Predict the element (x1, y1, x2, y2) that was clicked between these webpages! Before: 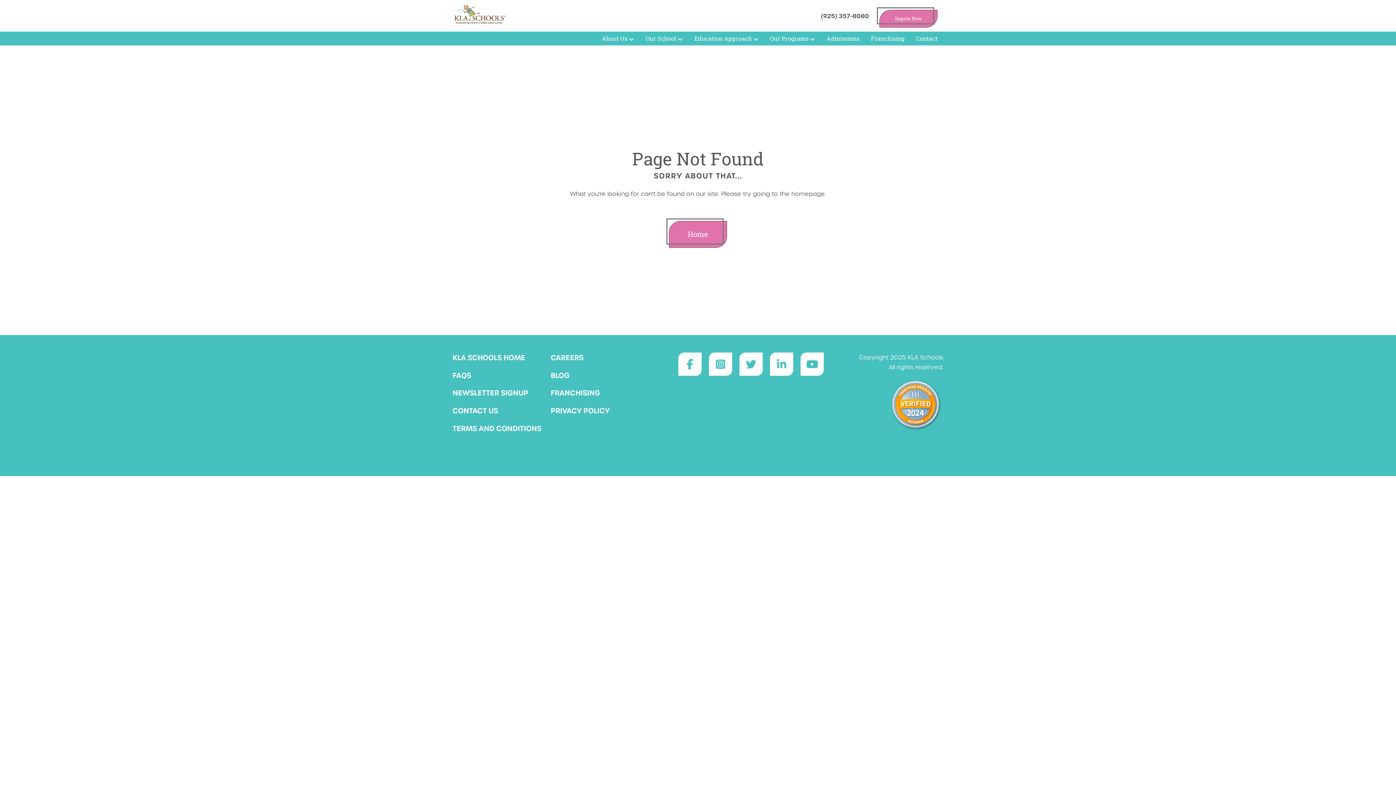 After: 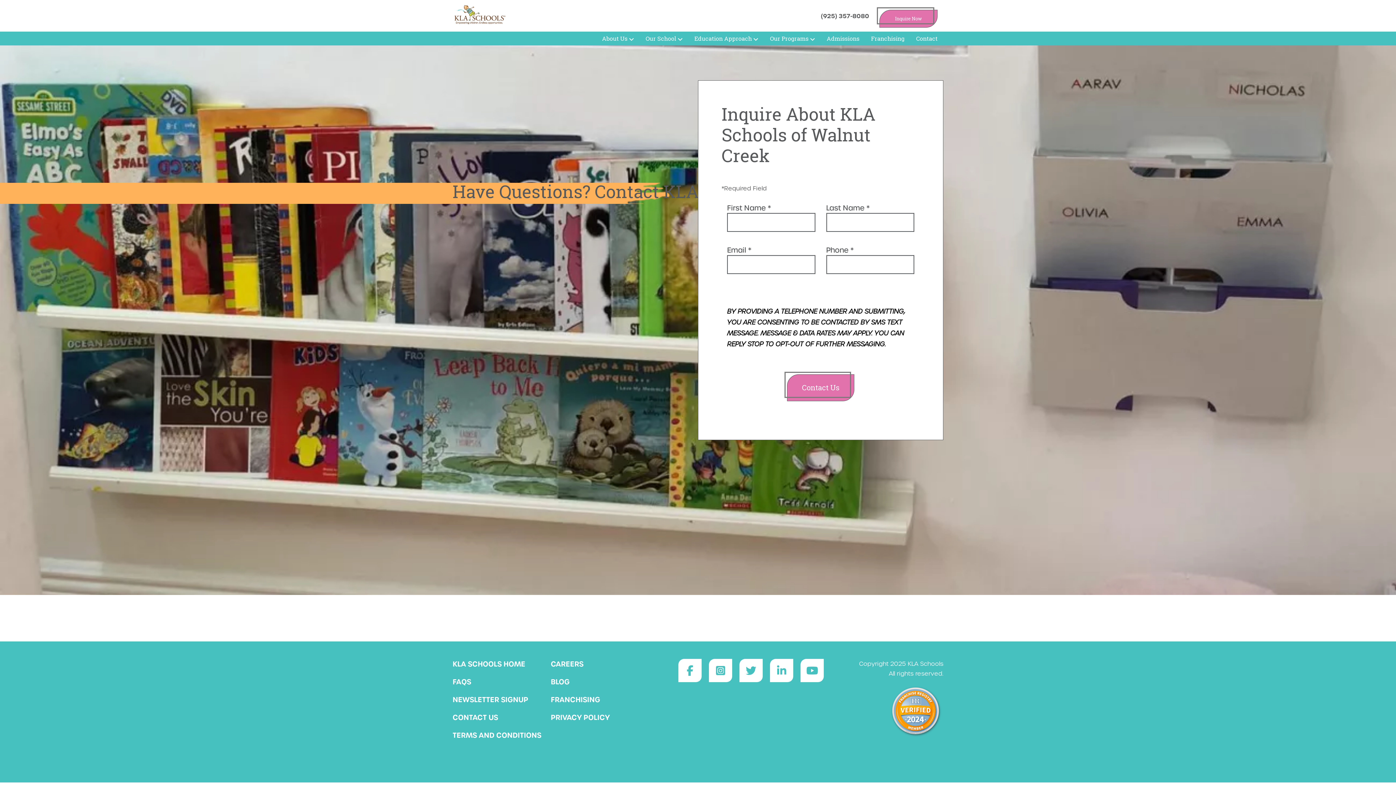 Action: bbox: (452, 405, 550, 423) label: CONTACT US